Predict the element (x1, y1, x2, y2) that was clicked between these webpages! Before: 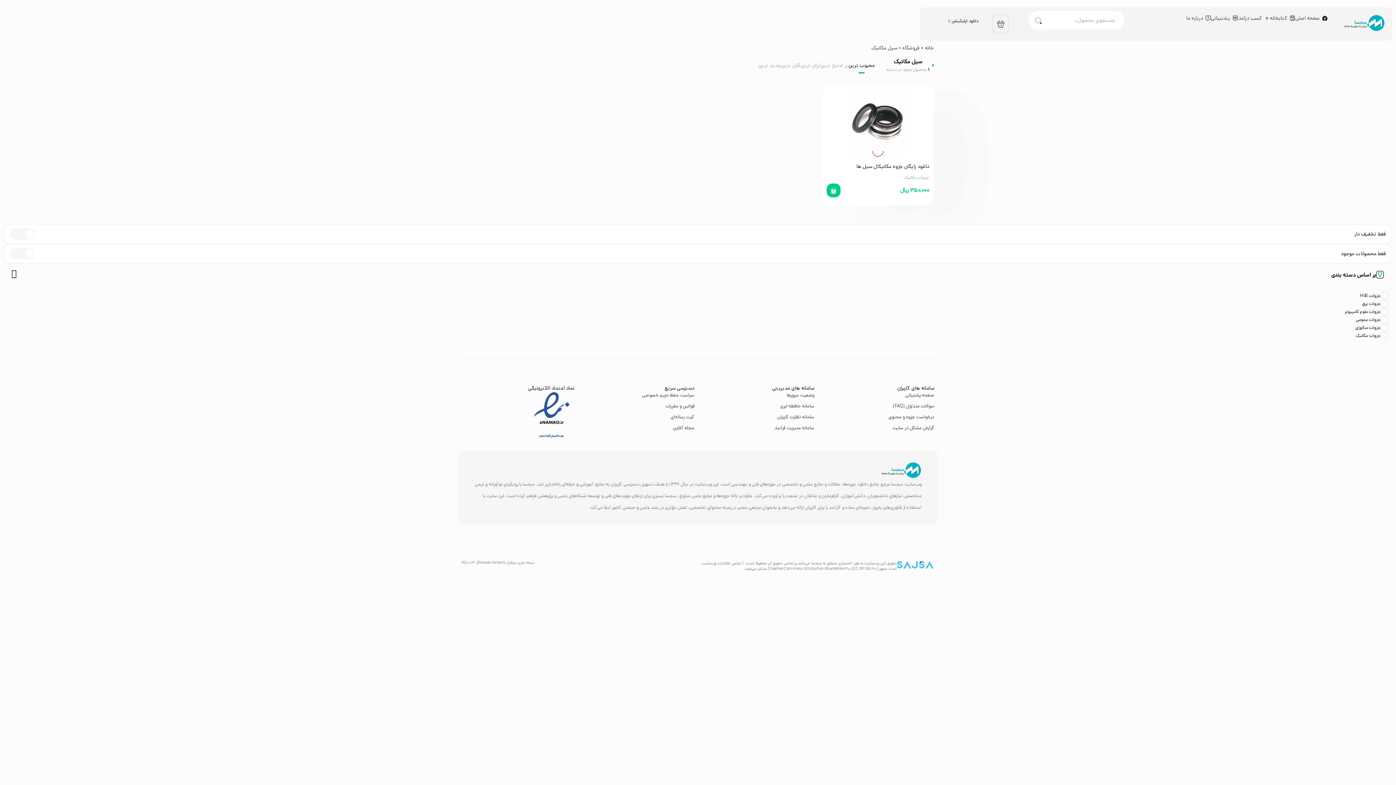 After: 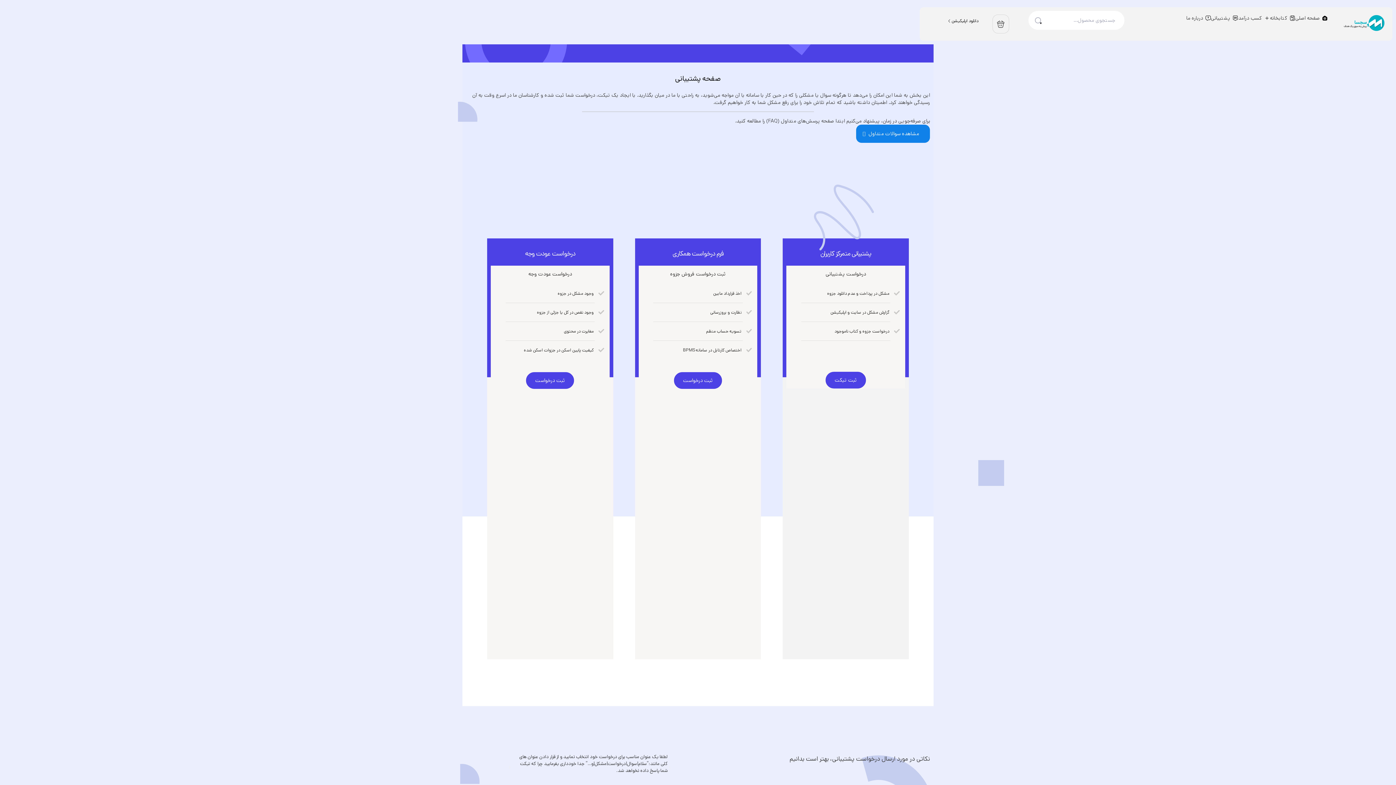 Action: label: درخواست جزوه و محتوی bbox: (888, 412, 934, 422)